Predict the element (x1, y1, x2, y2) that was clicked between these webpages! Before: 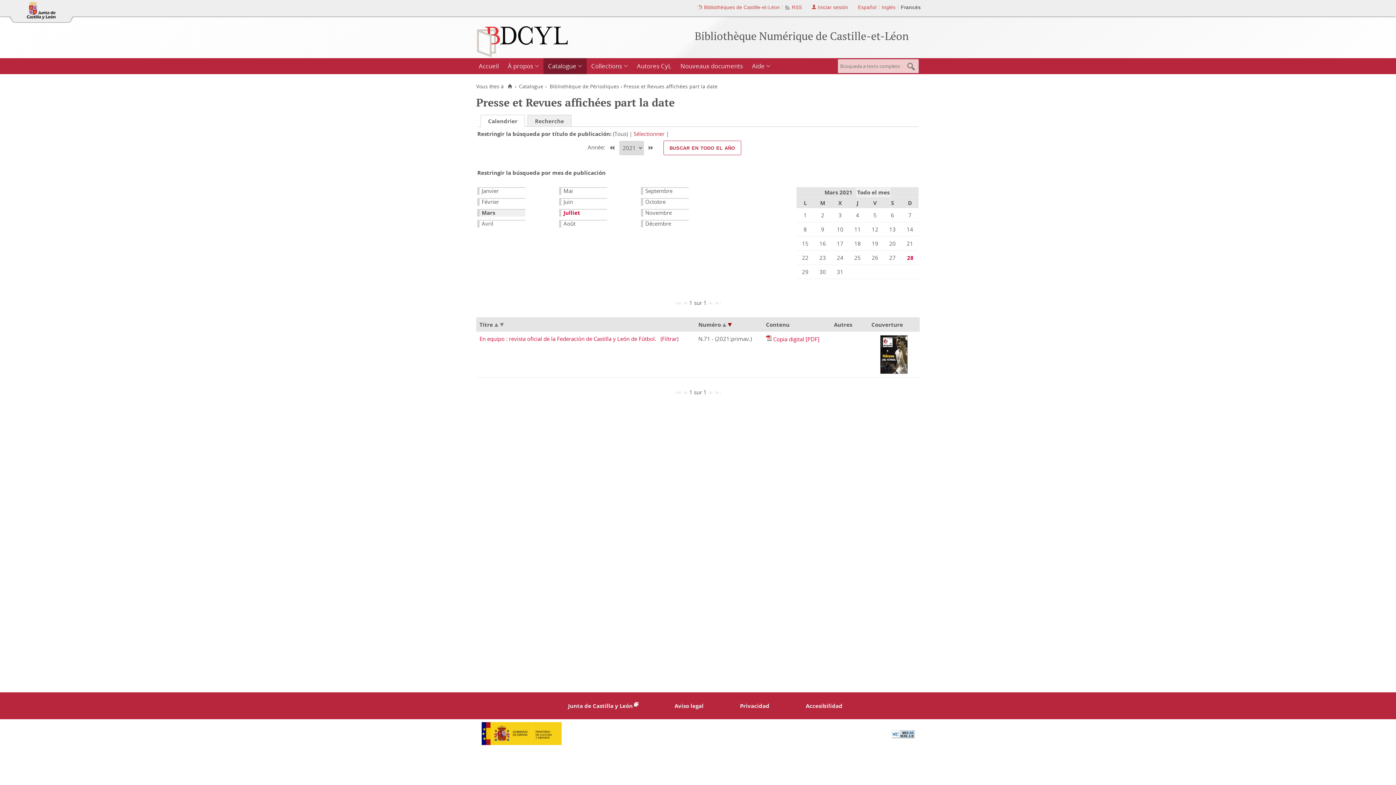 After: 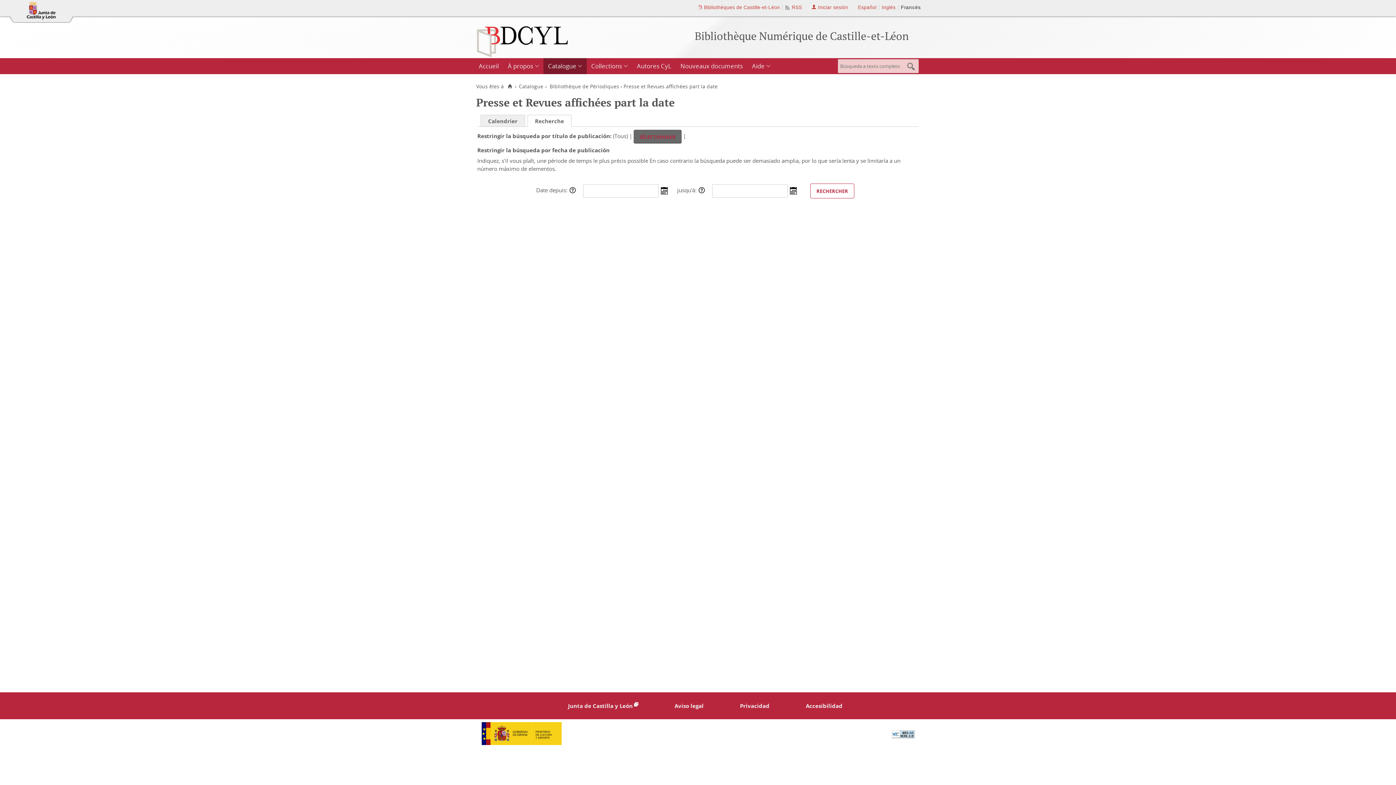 Action: bbox: (528, 115, 571, 126) label: Recherche